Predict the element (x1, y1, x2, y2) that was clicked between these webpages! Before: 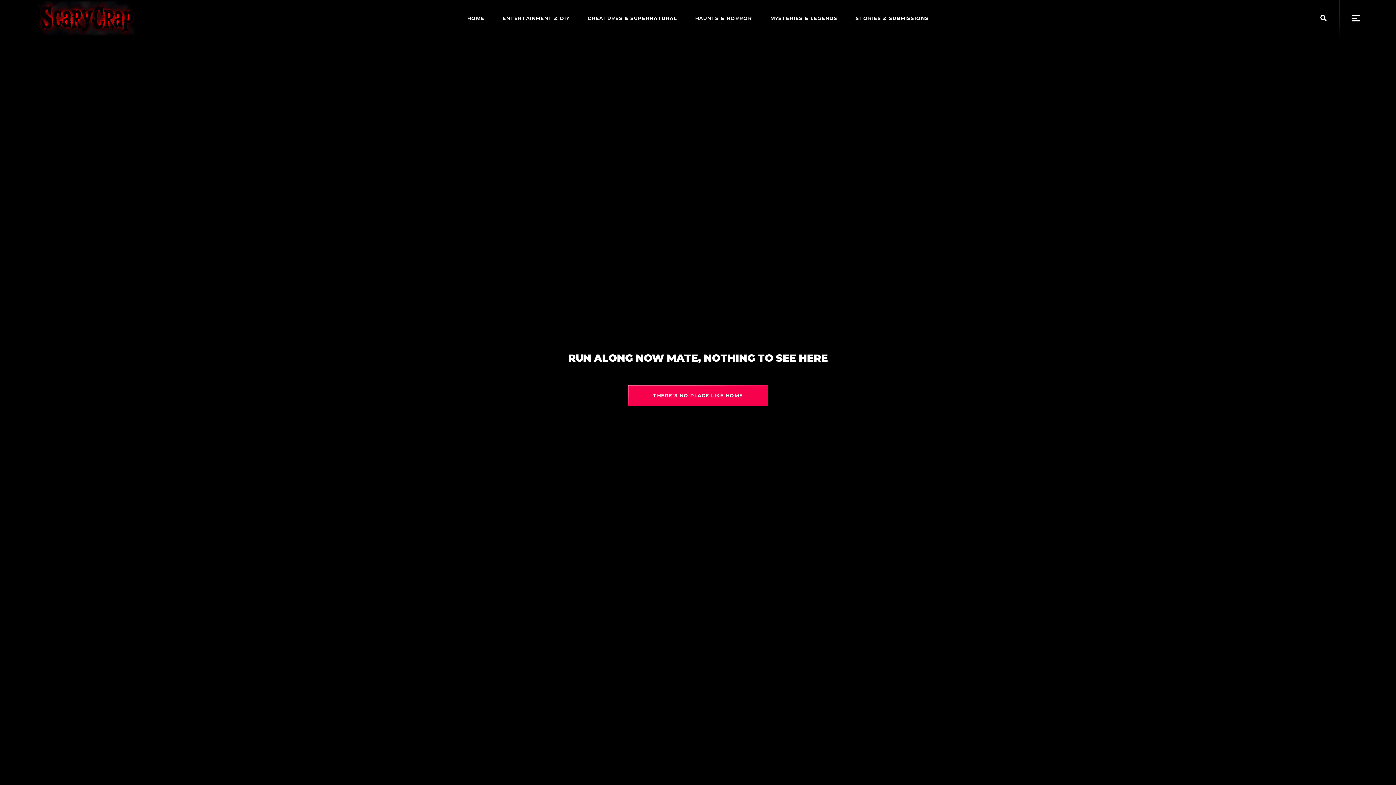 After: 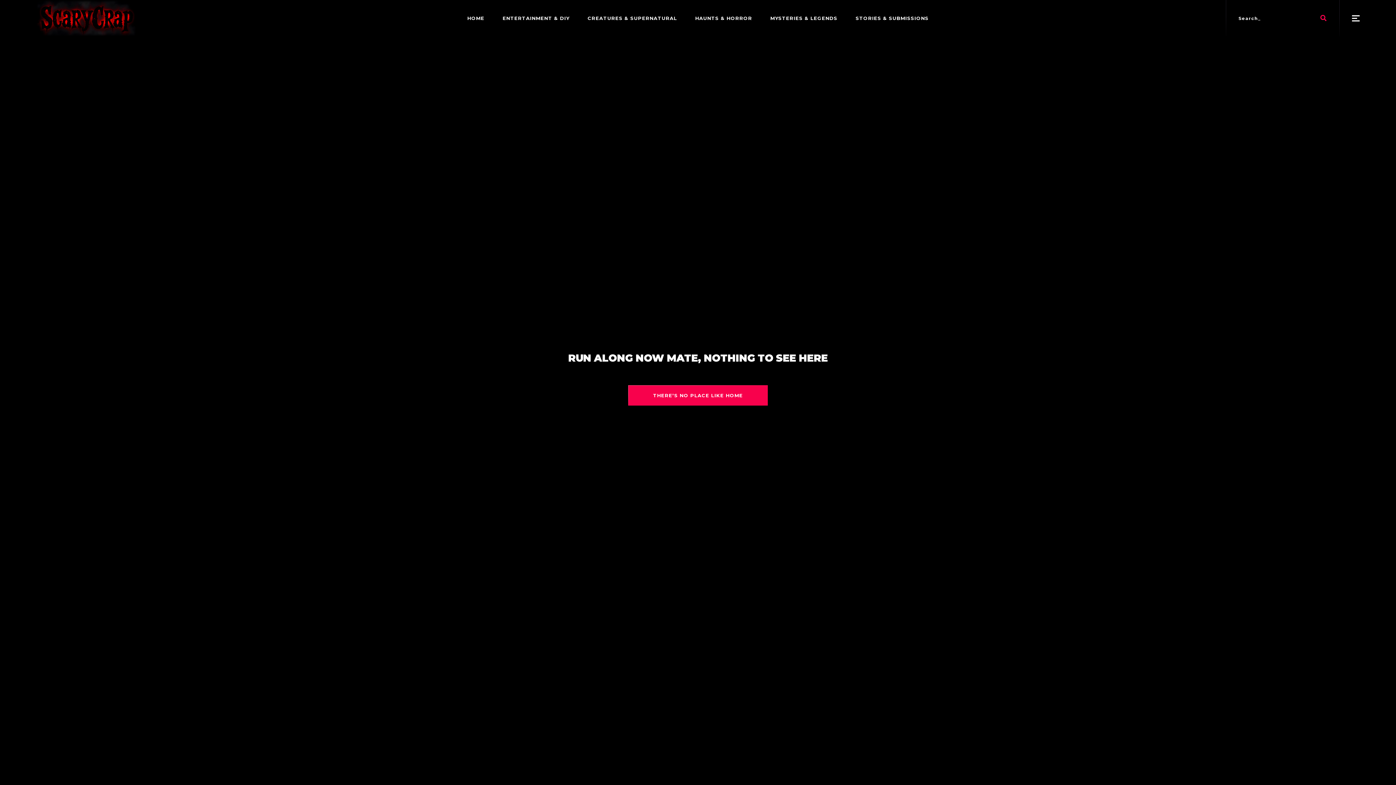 Action: bbox: (1320, 9, 1326, 26)